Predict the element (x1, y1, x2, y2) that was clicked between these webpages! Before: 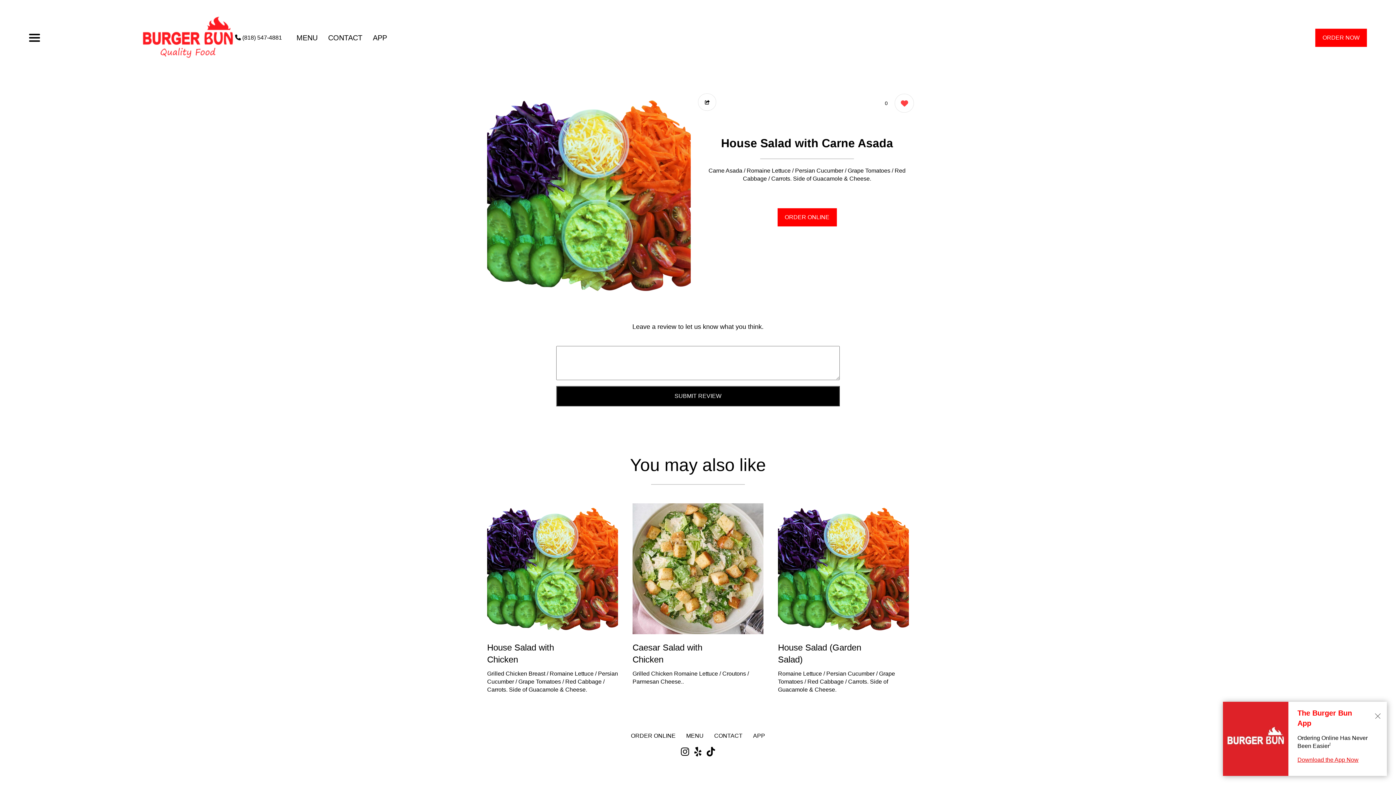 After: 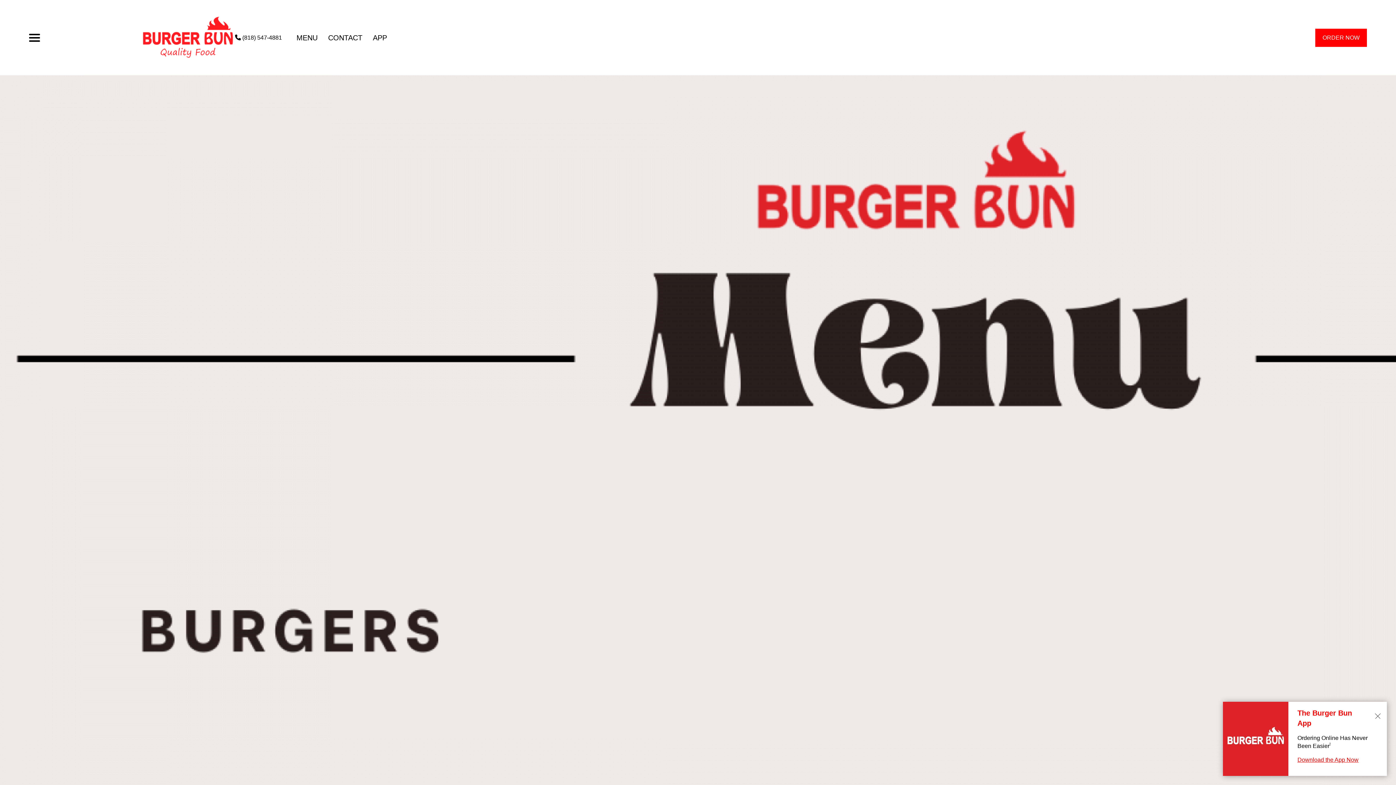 Action: label: MENU bbox: (686, 733, 703, 739)